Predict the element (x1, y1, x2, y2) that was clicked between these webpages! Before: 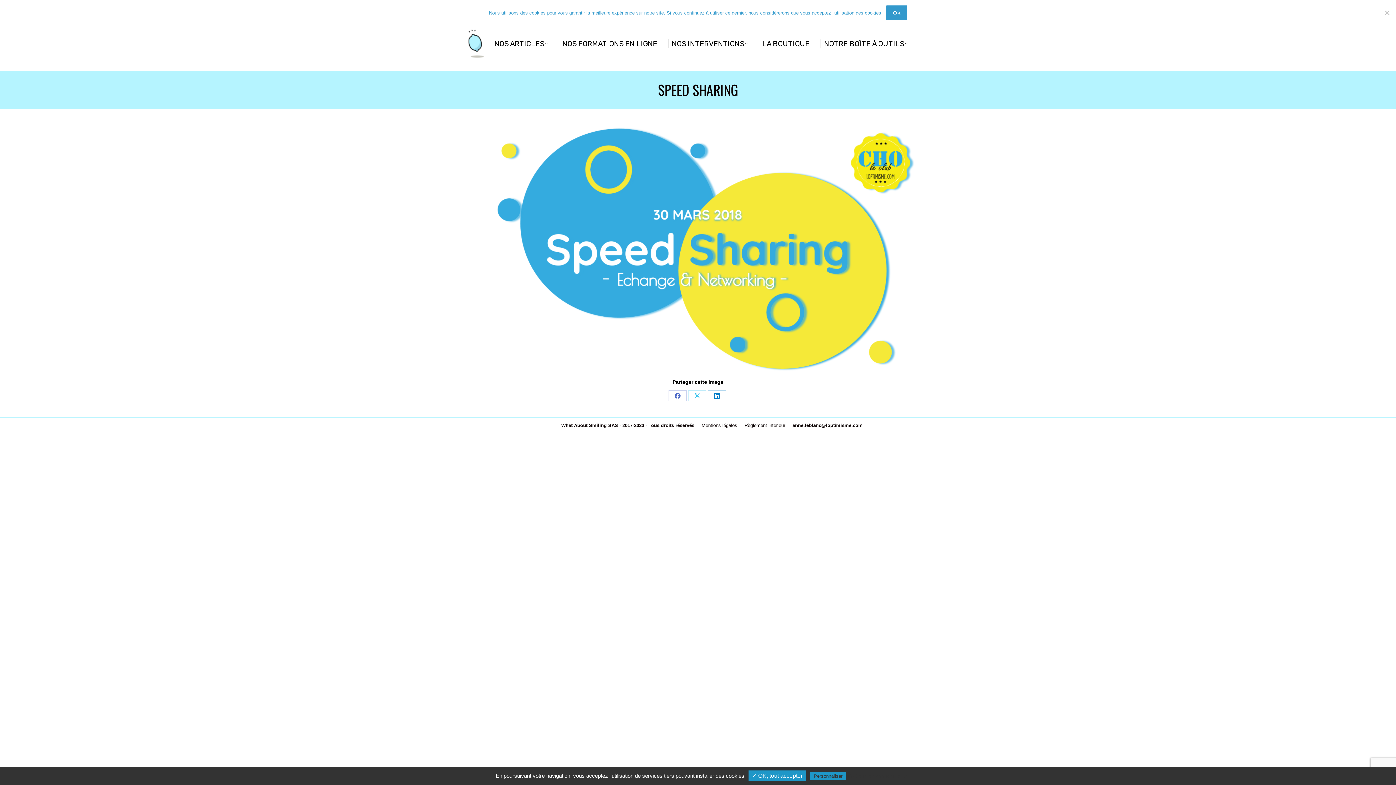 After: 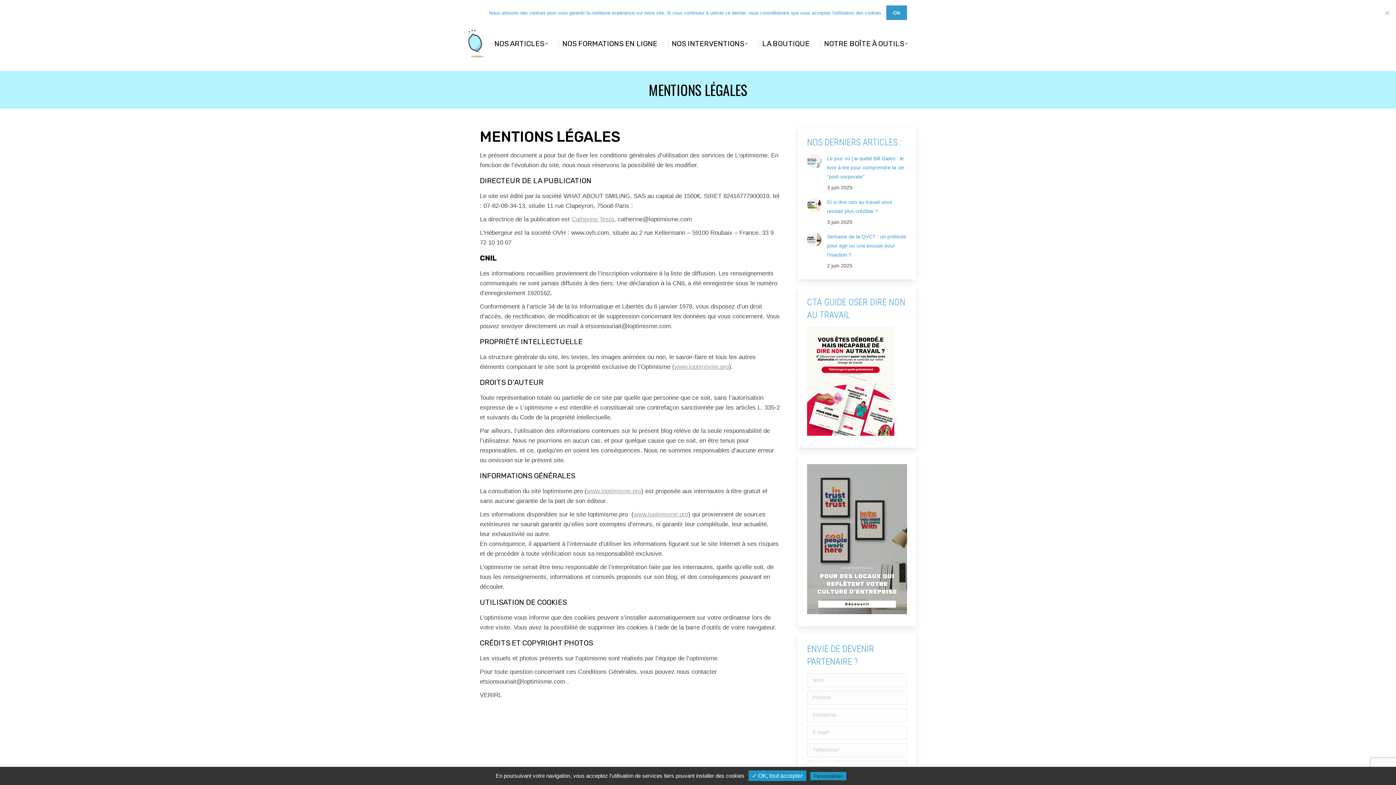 Action: label: Politique de confidentialité bbox: (847, 773, 907, 779)